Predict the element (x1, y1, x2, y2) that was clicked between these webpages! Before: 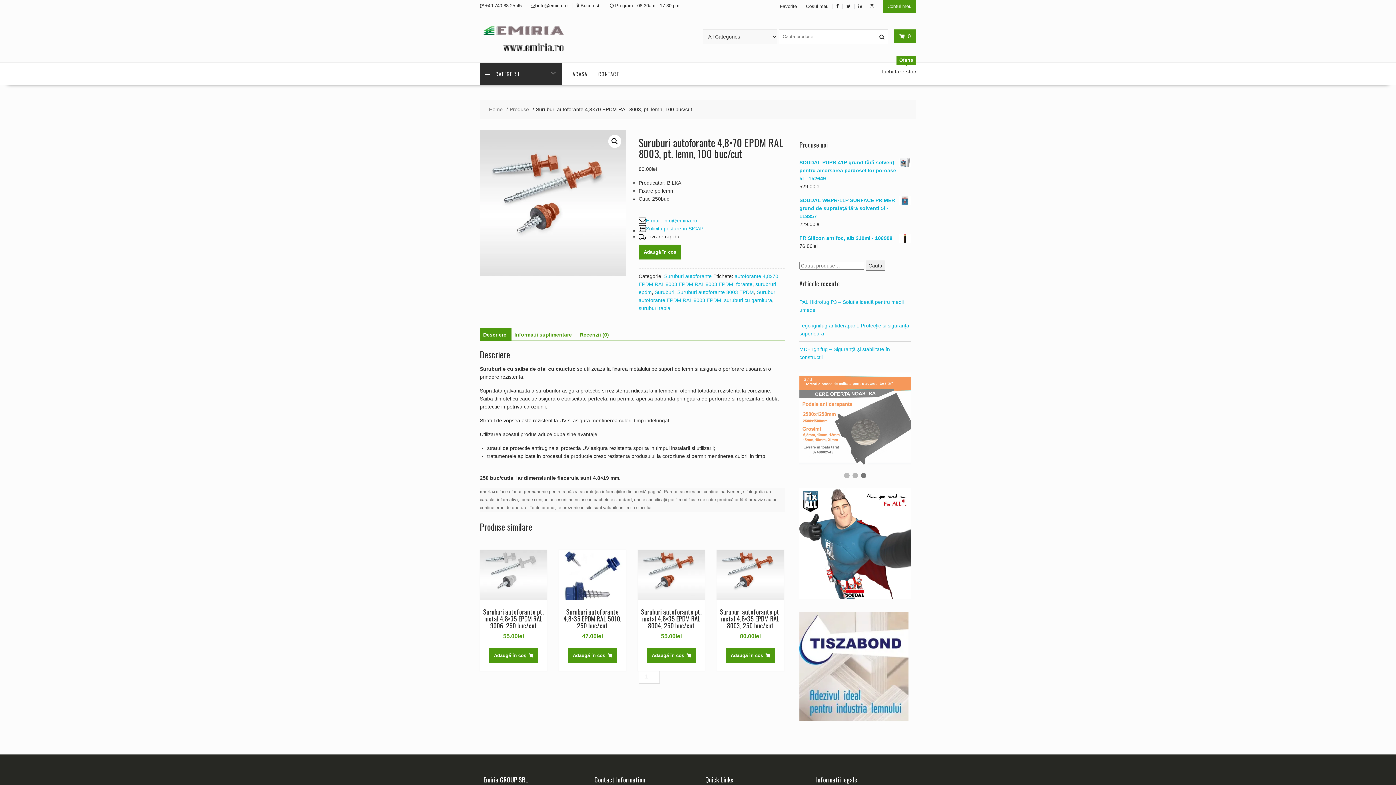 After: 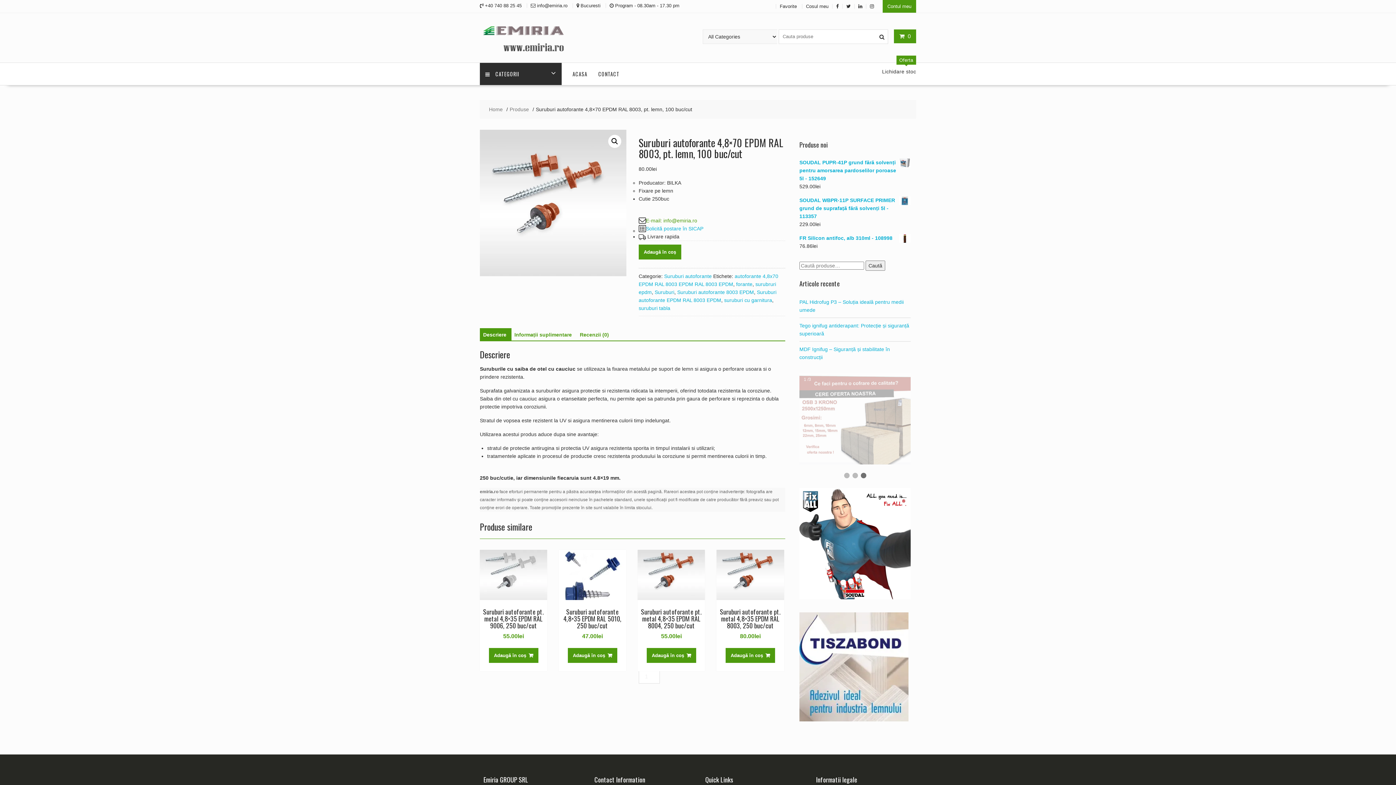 Action: label: E-mail: info@emiria.ro bbox: (638, 216, 785, 224)